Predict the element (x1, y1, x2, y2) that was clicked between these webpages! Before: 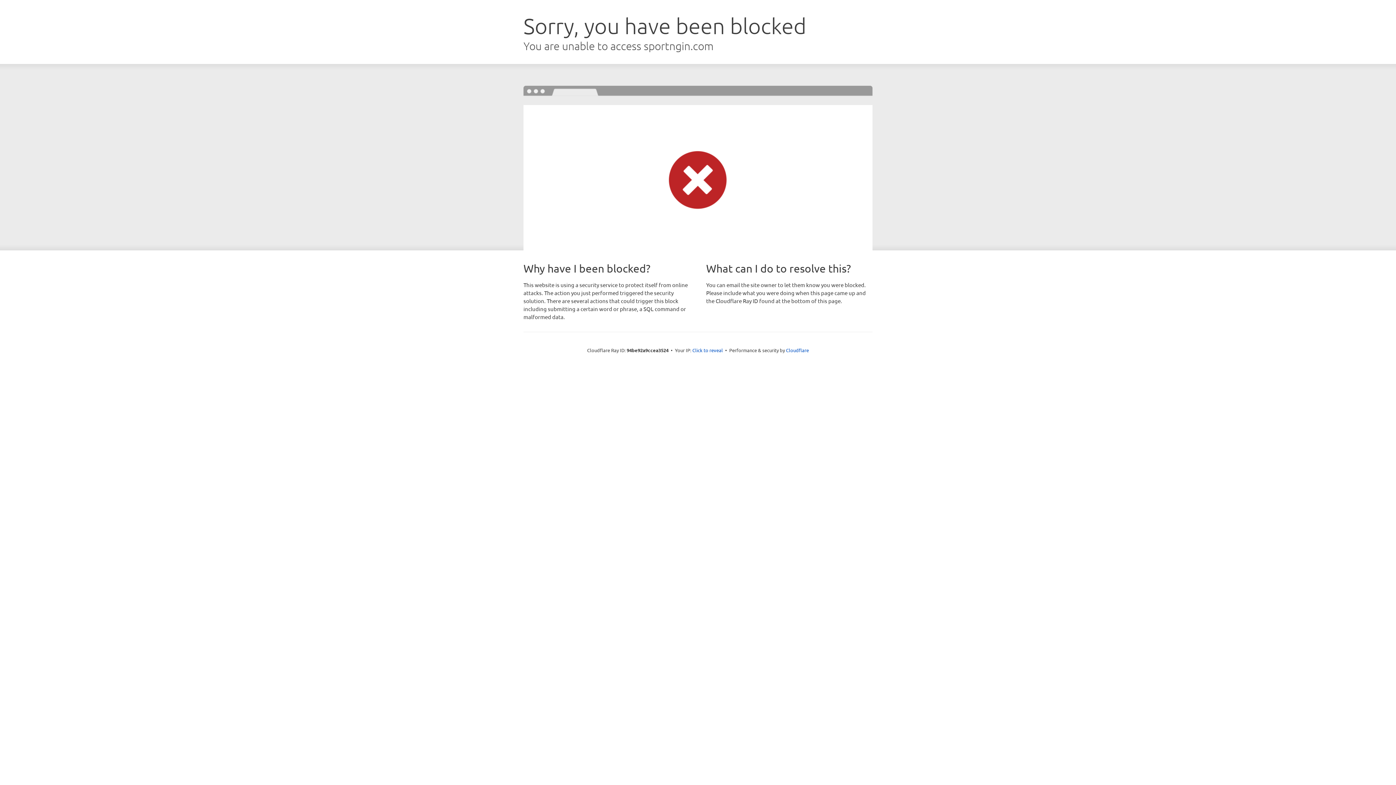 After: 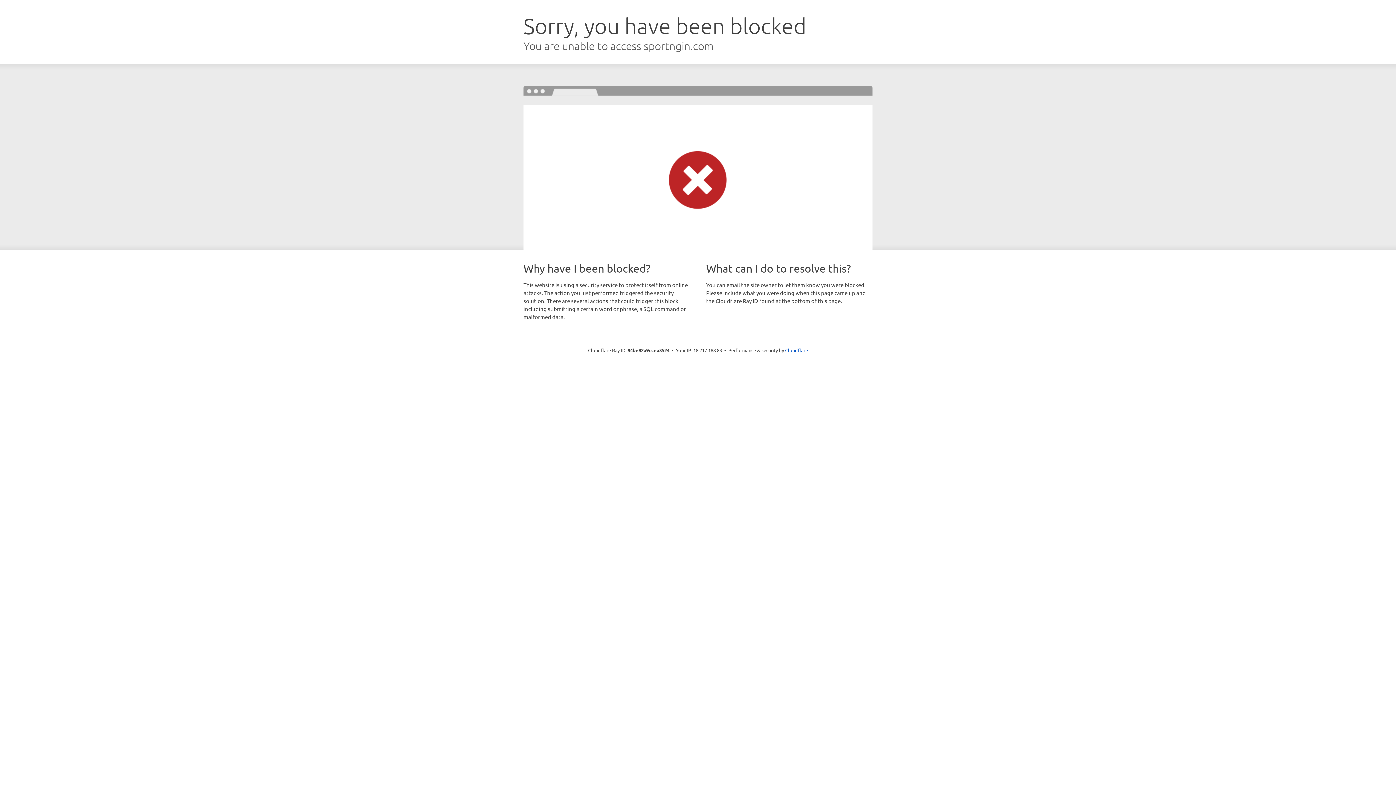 Action: bbox: (692, 346, 723, 353) label: Click to reveal